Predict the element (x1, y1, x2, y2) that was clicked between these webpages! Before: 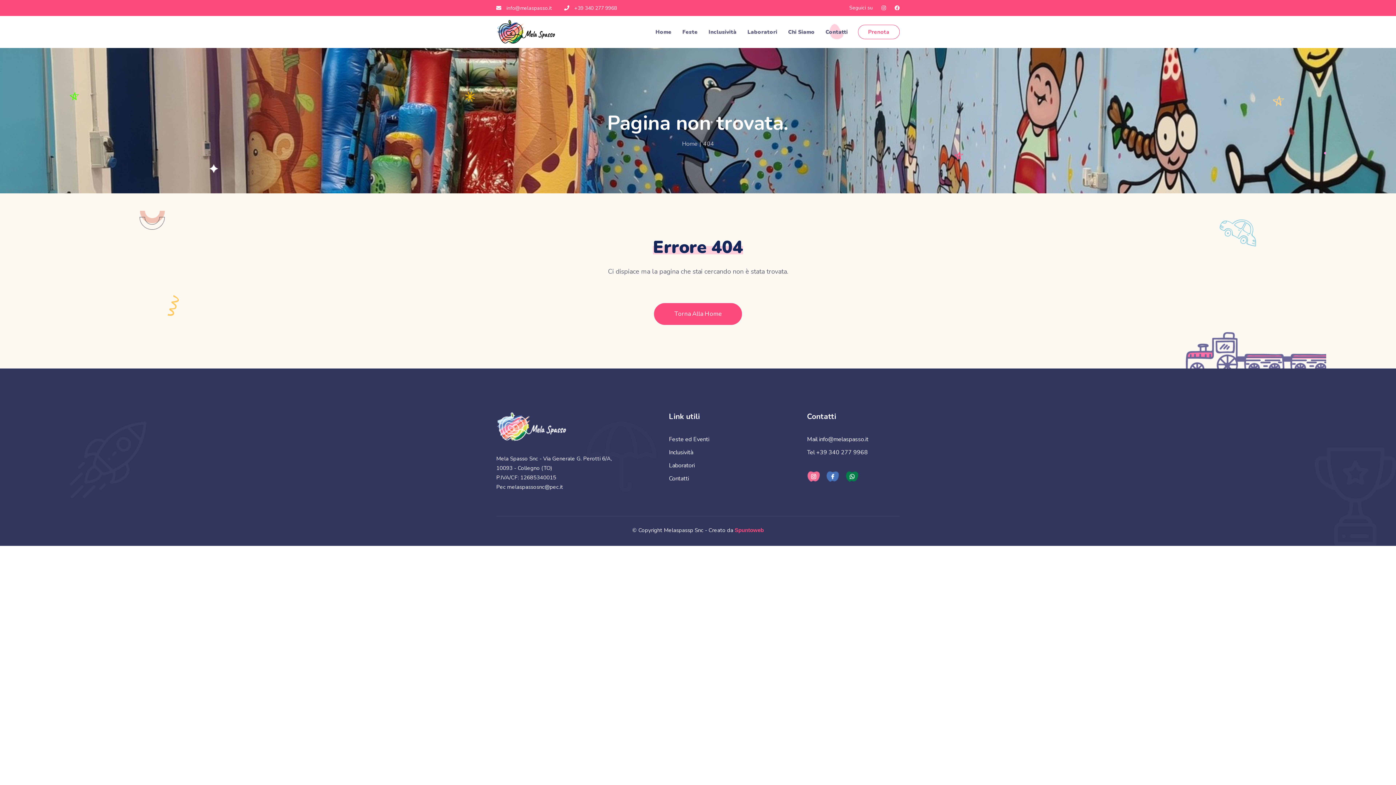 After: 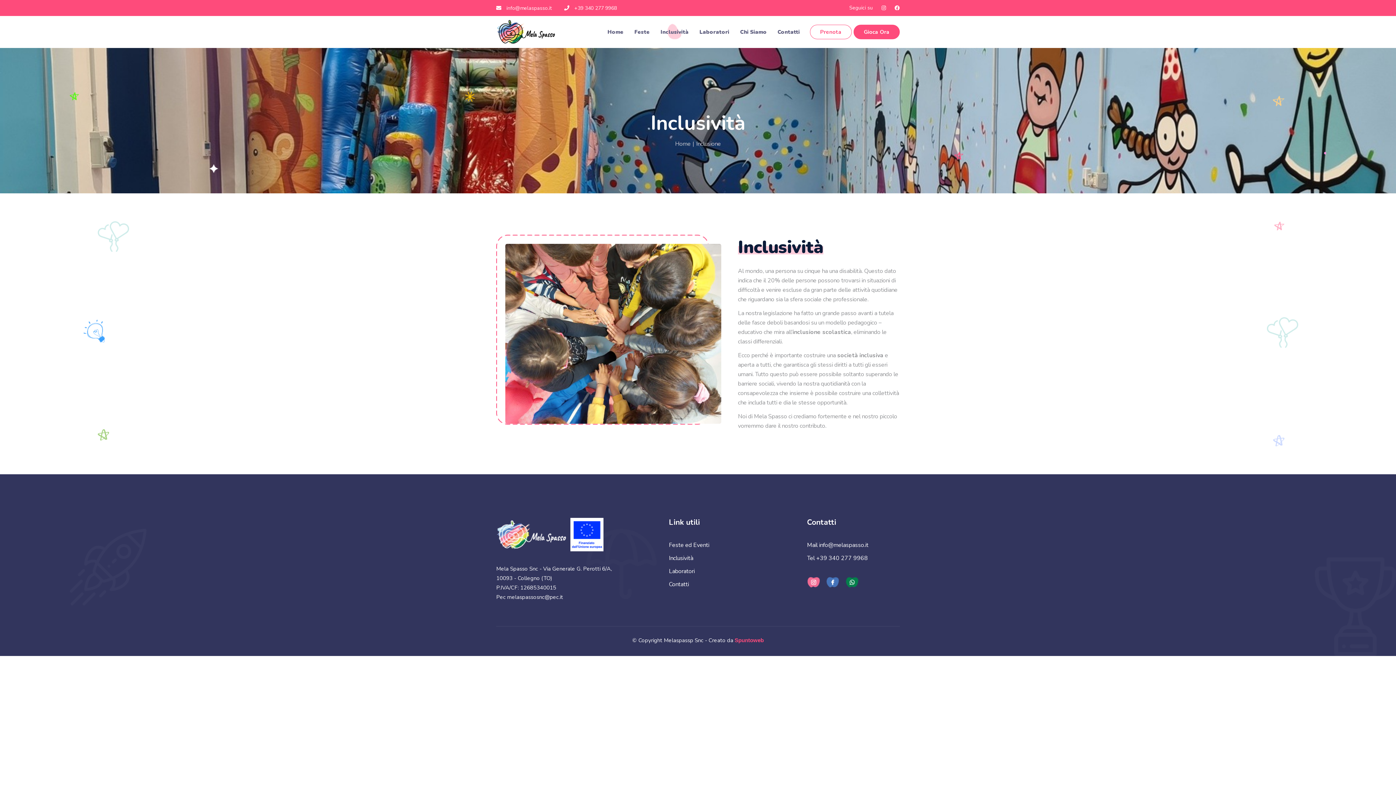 Action: bbox: (703, 16, 742, 48) label: Inclusività